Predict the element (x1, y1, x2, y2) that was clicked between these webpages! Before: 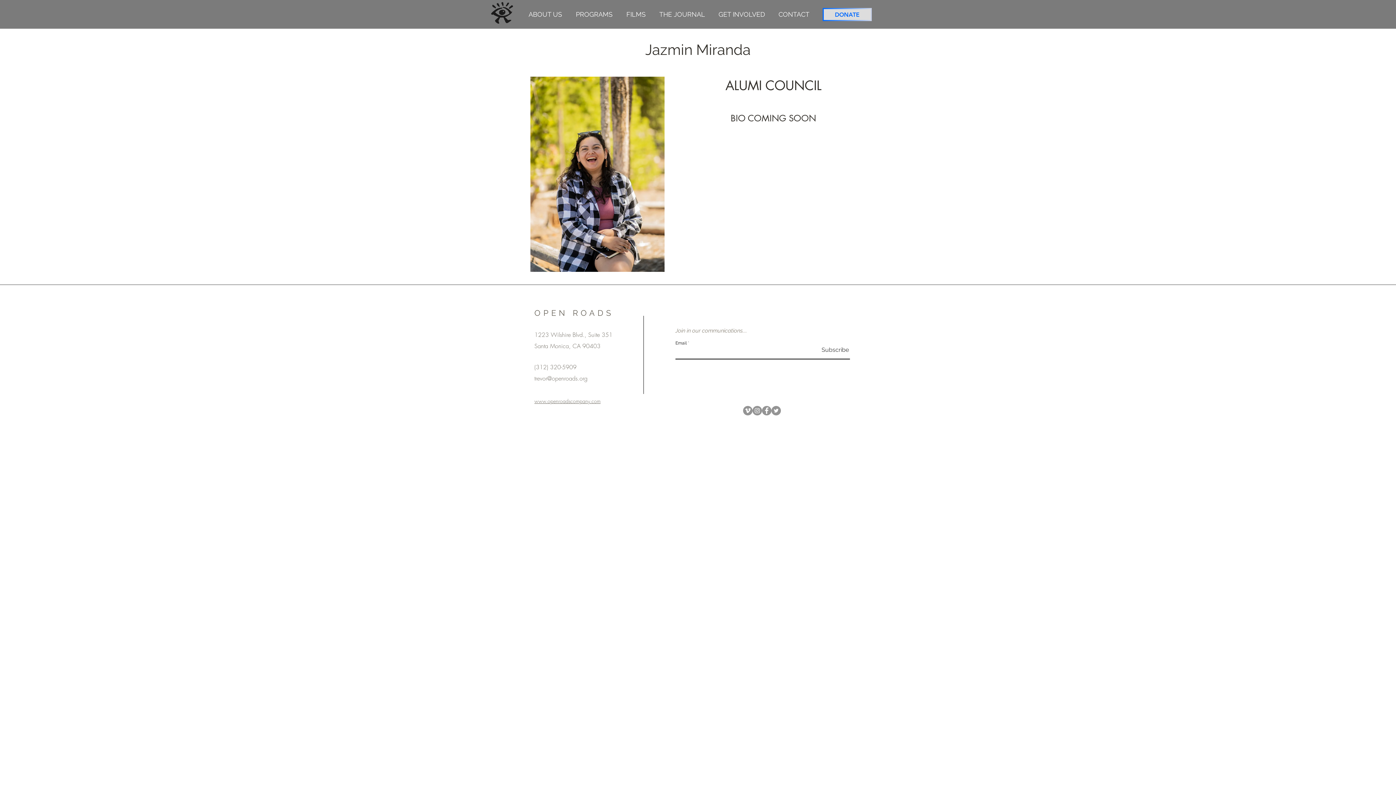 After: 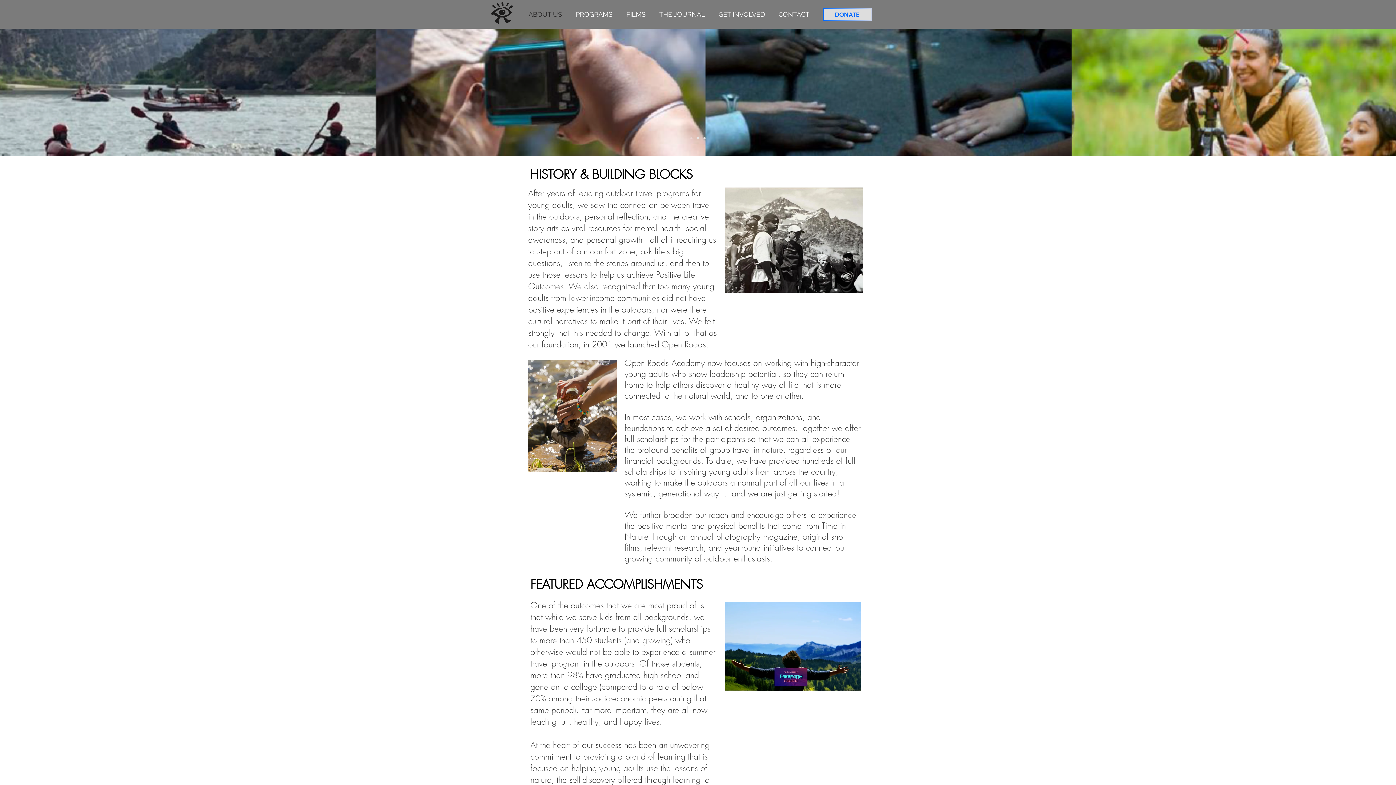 Action: label: ABOUT US bbox: (521, 5, 569, 23)